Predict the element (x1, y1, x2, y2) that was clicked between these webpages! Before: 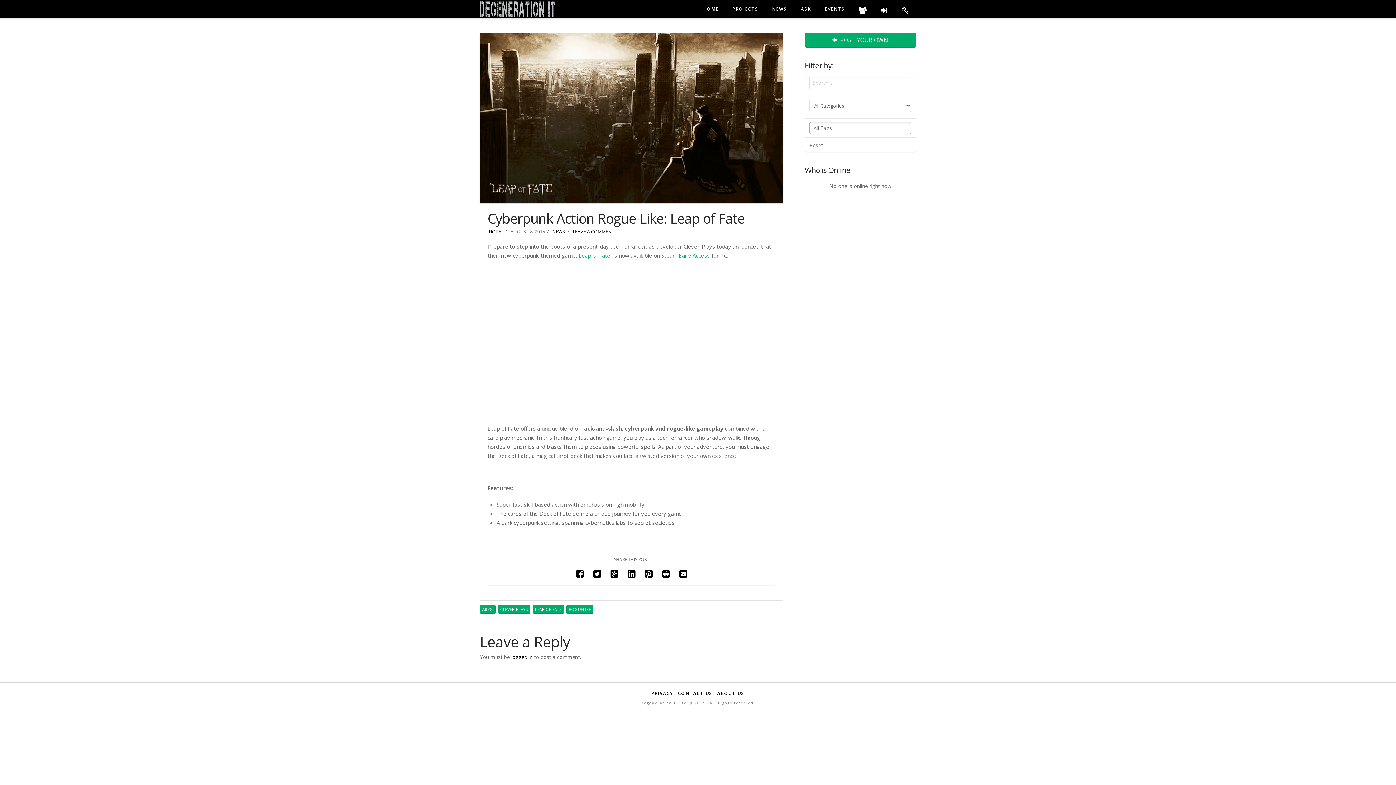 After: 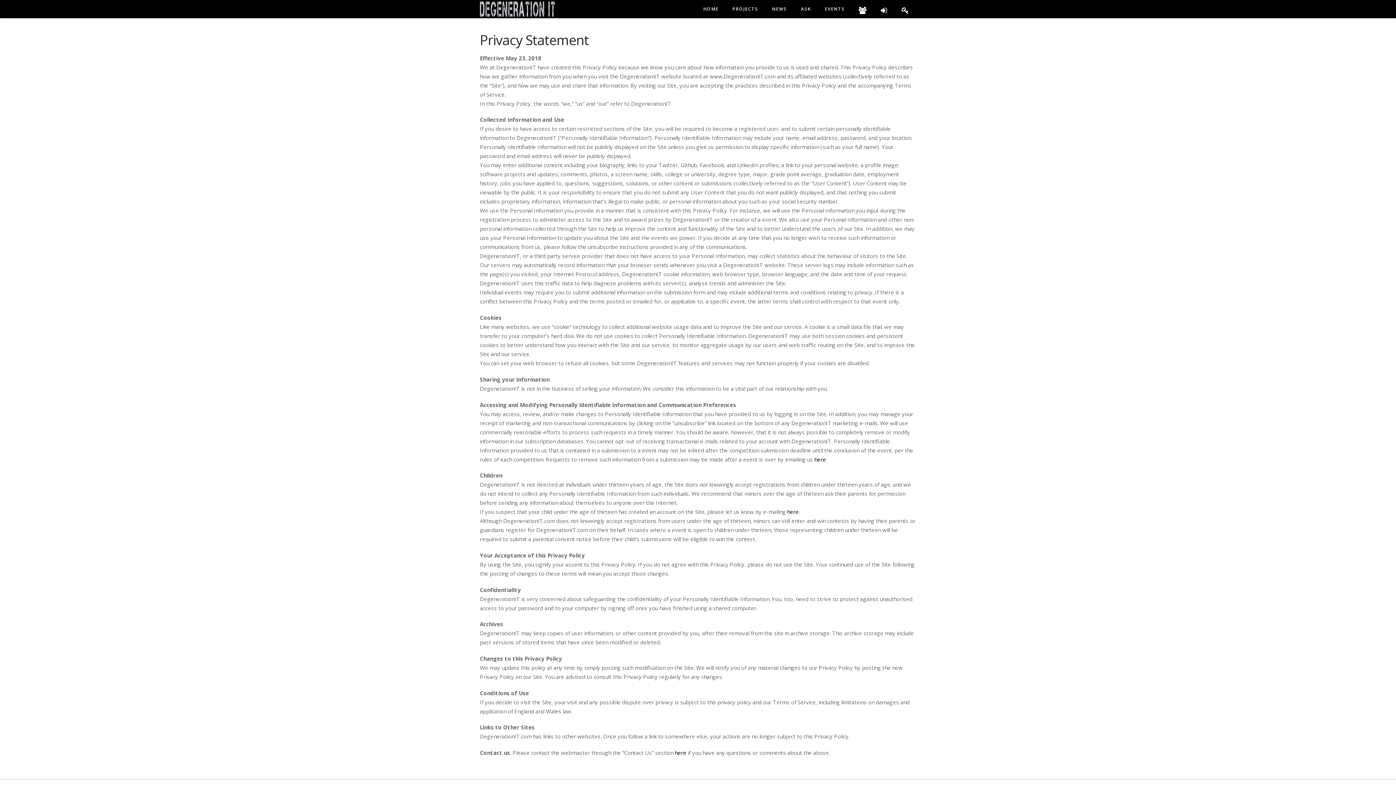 Action: bbox: (651, 690, 673, 697) label: PRIVACY